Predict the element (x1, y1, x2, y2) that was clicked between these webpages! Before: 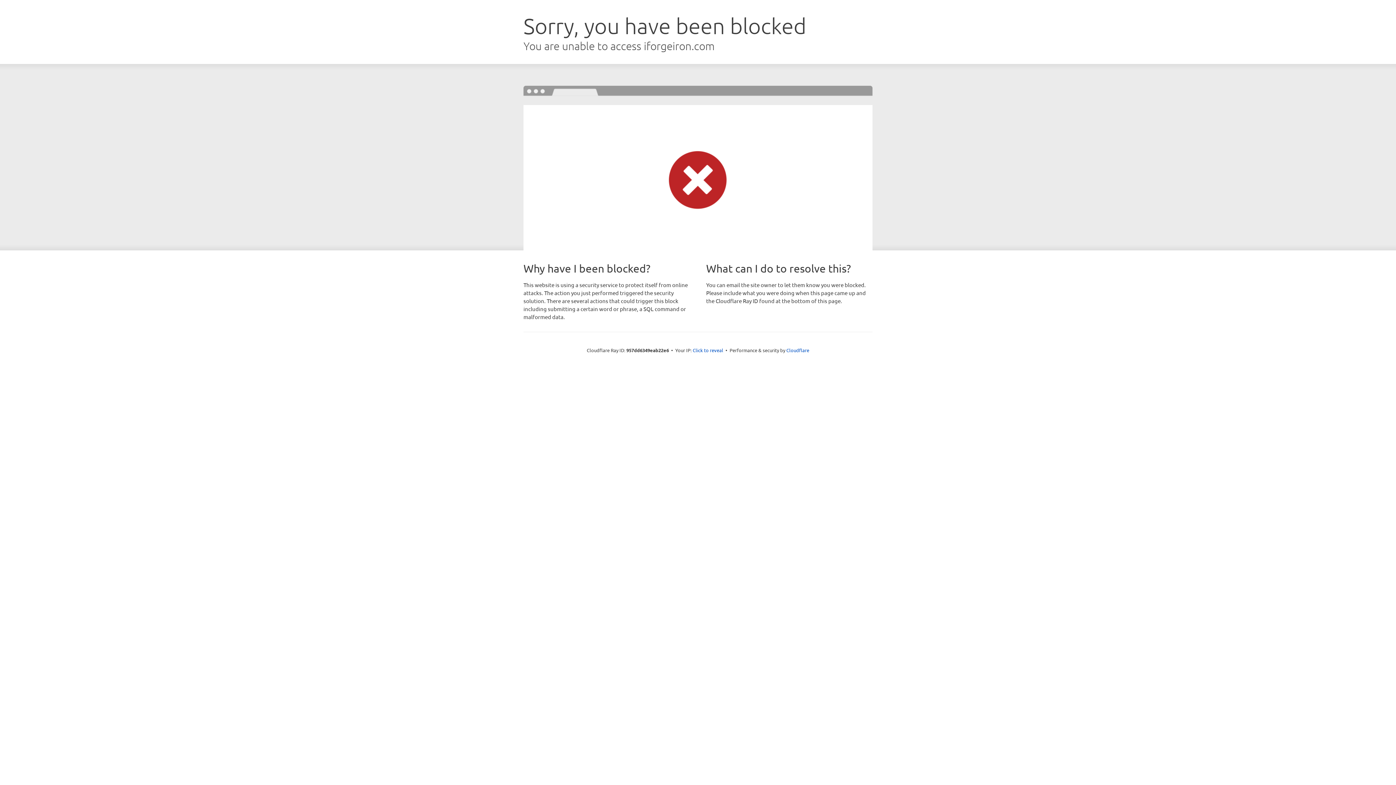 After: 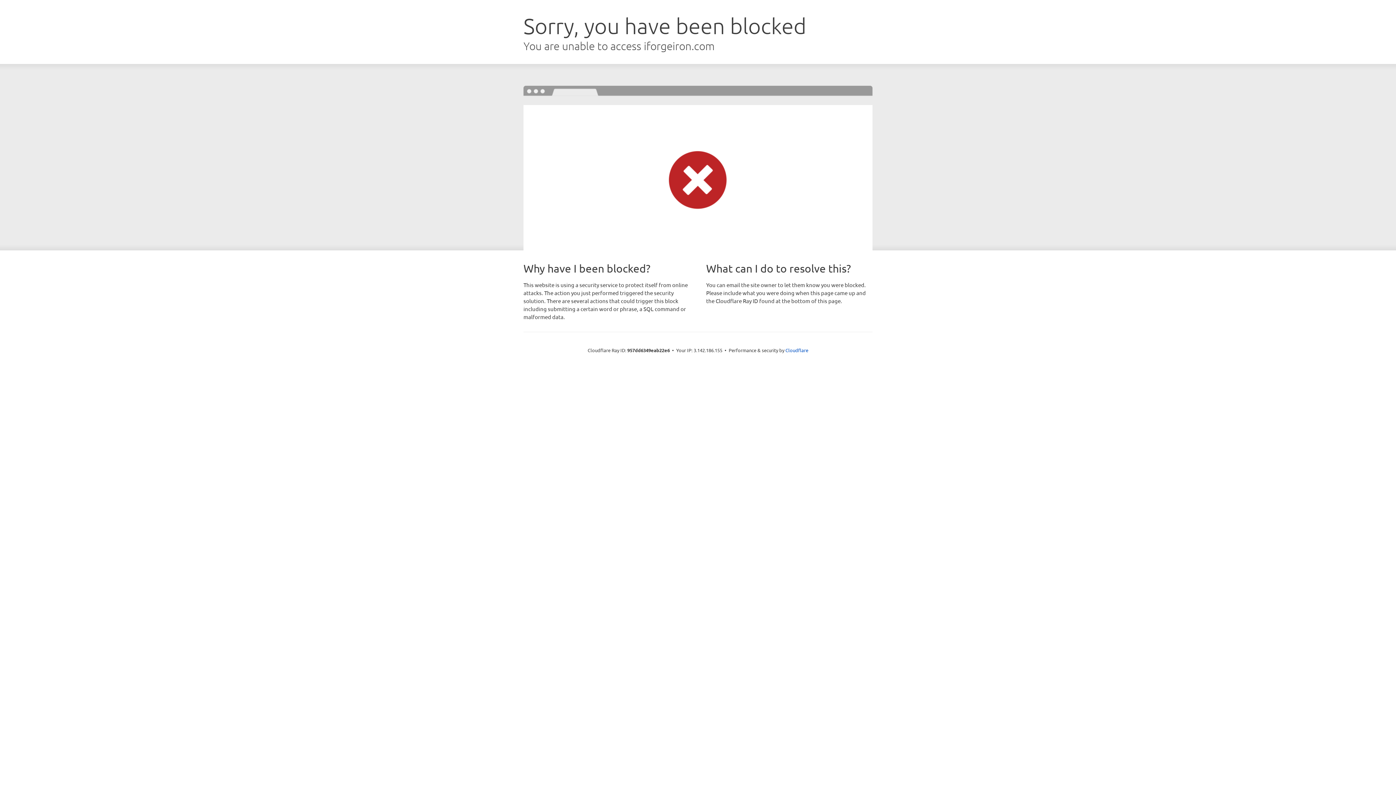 Action: label: Click to reveal bbox: (692, 346, 723, 353)